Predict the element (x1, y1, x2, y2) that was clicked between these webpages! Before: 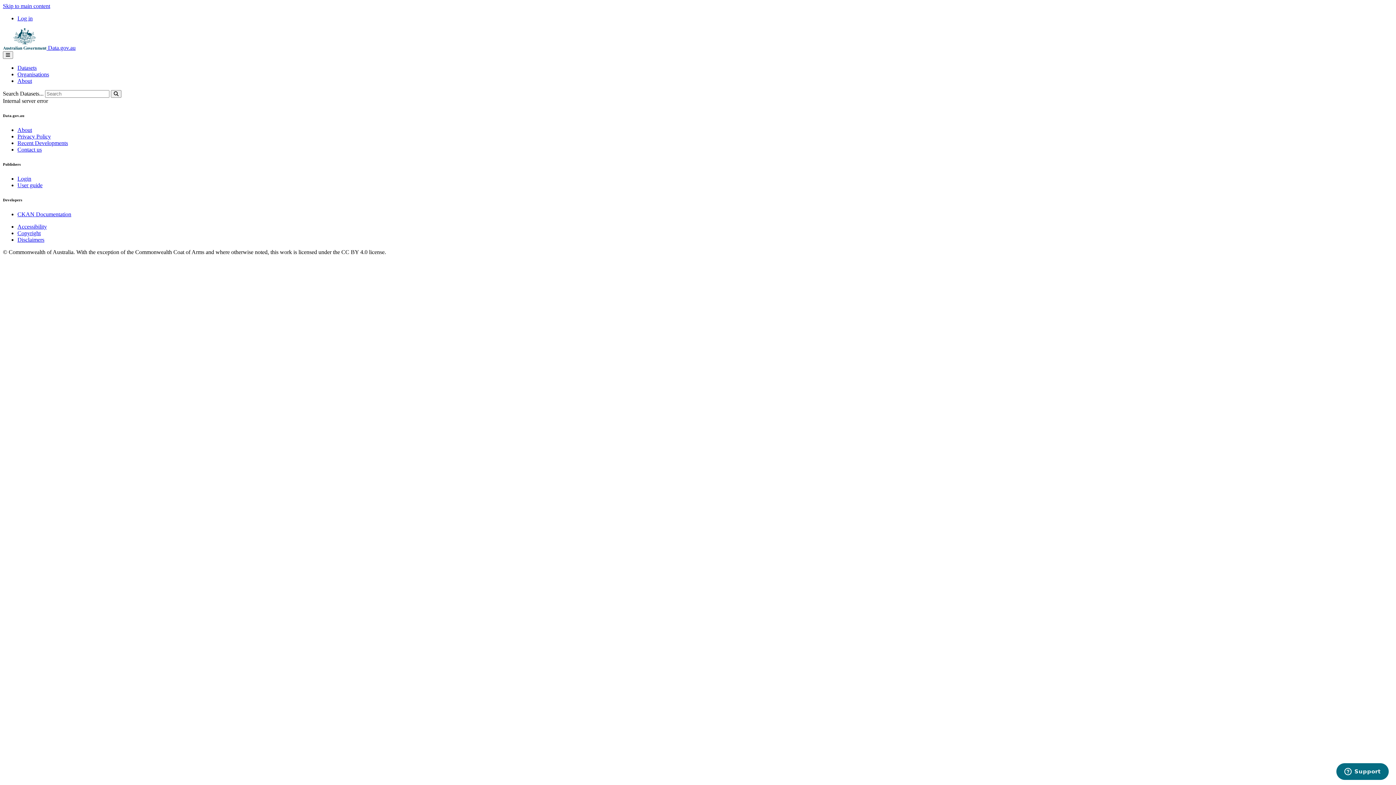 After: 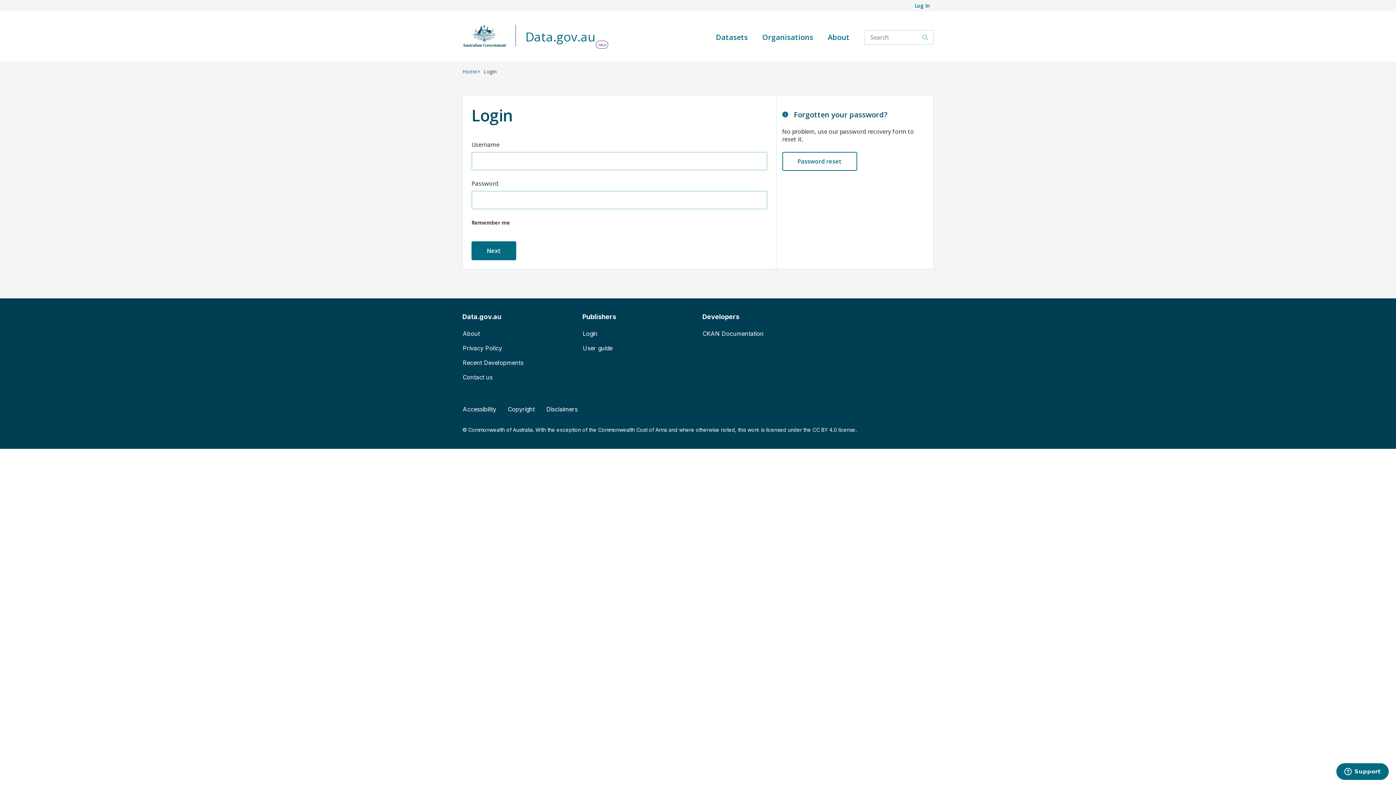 Action: bbox: (17, 15, 32, 21) label: Log in